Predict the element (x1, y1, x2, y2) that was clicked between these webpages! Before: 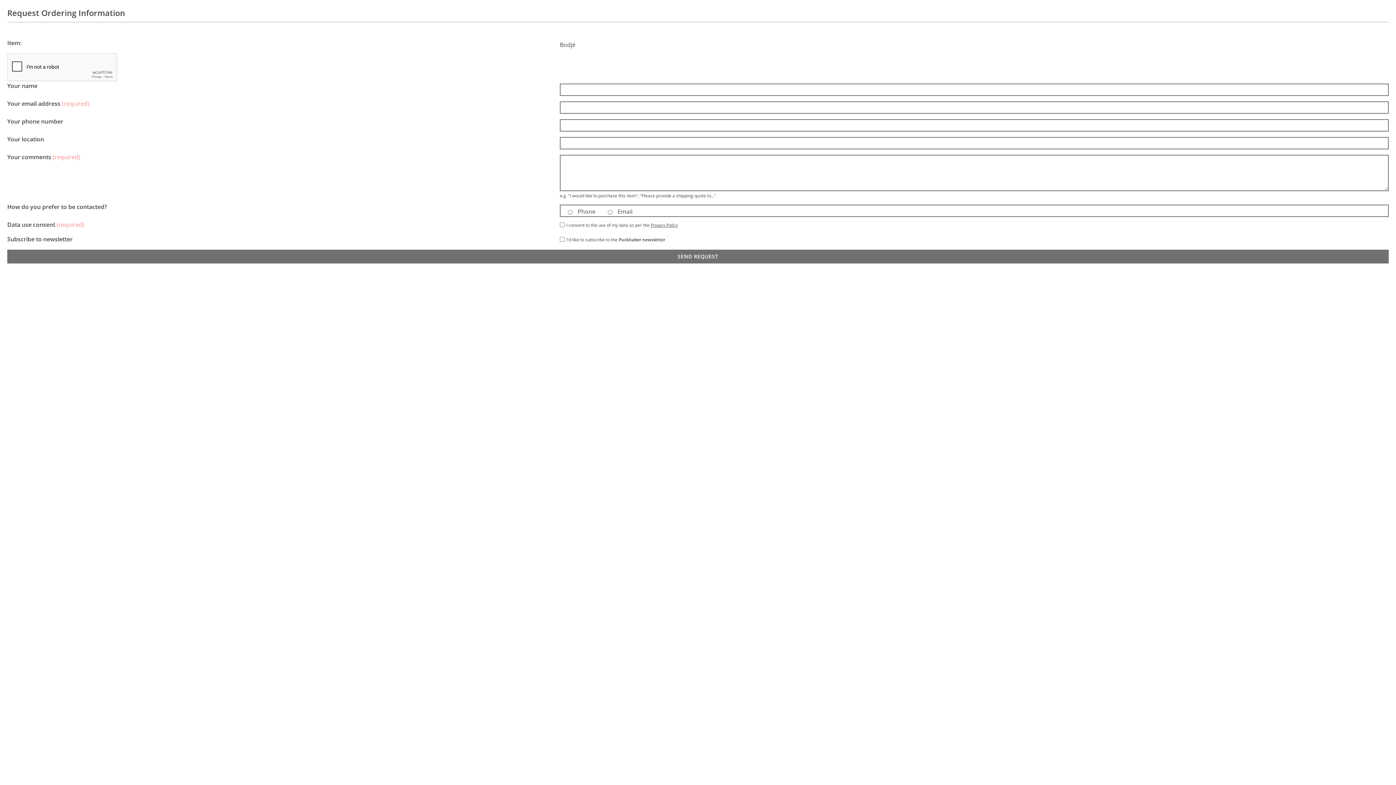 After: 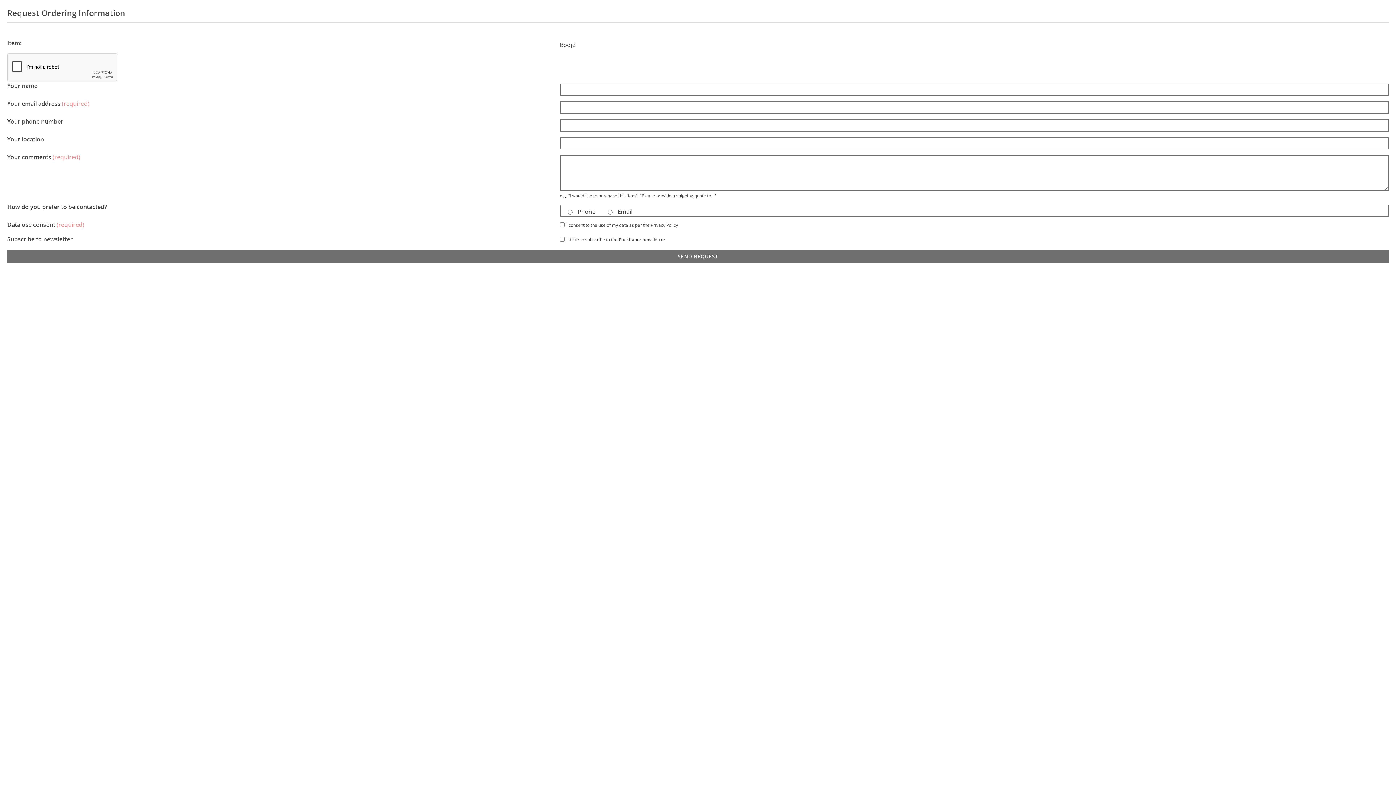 Action: label: Privacy Policy bbox: (650, 222, 678, 228)